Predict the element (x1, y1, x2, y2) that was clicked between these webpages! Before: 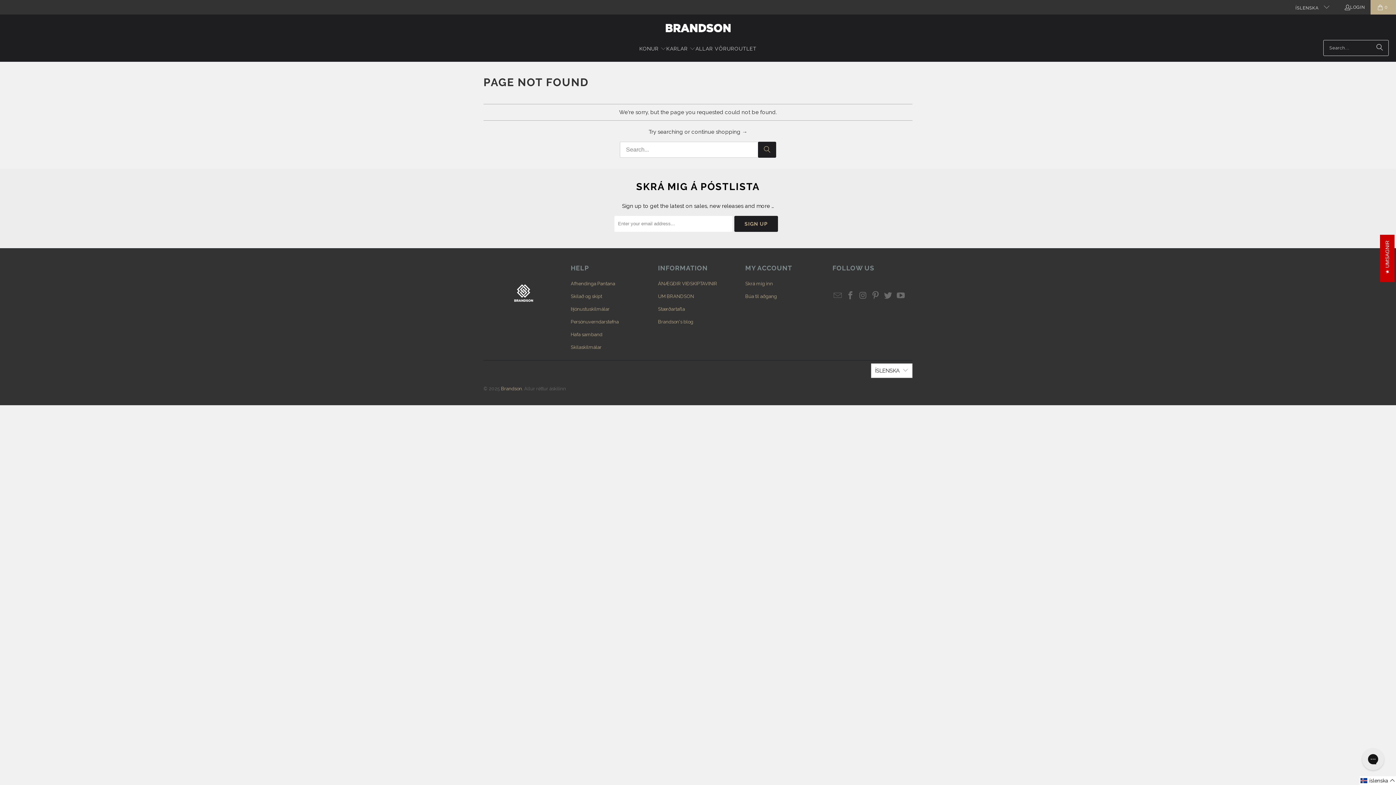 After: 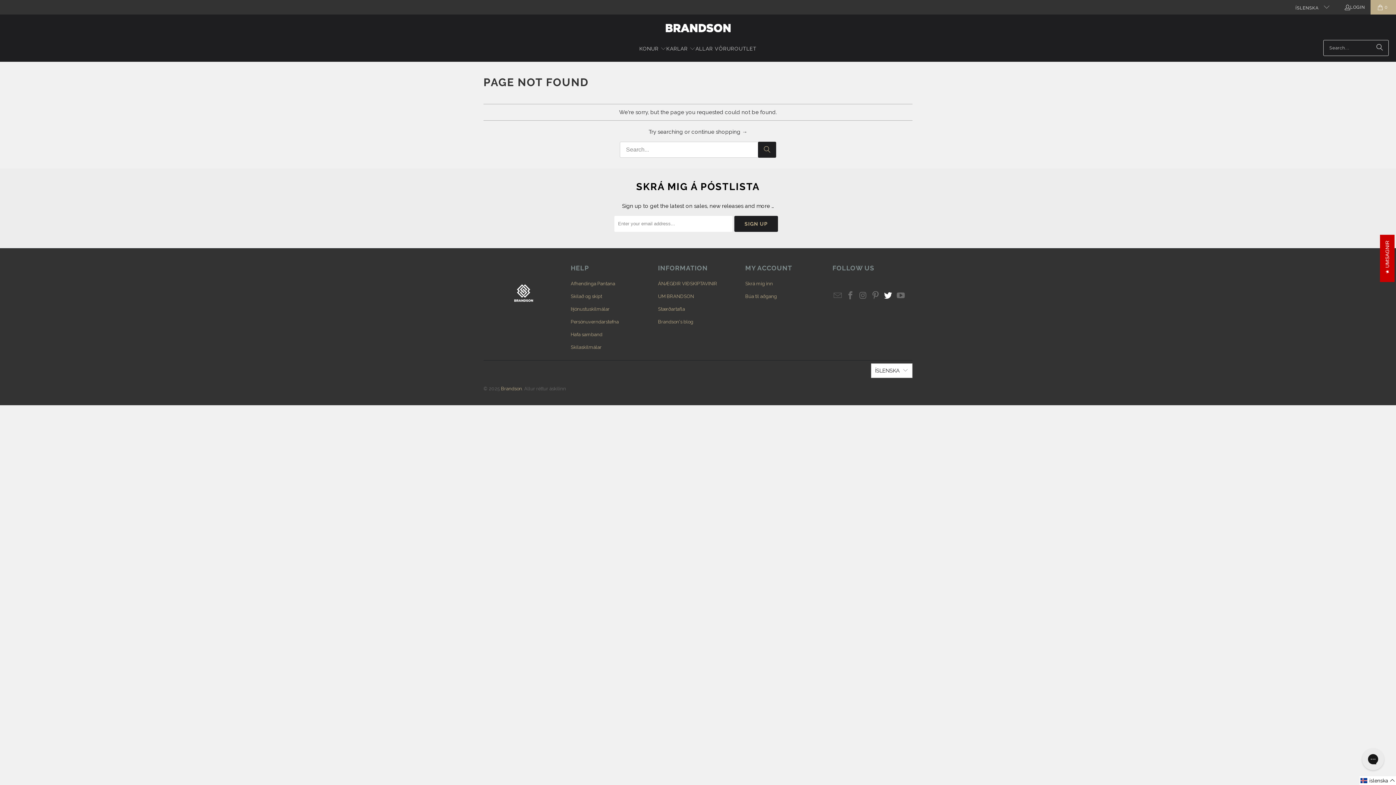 Action: bbox: (883, 291, 893, 300)